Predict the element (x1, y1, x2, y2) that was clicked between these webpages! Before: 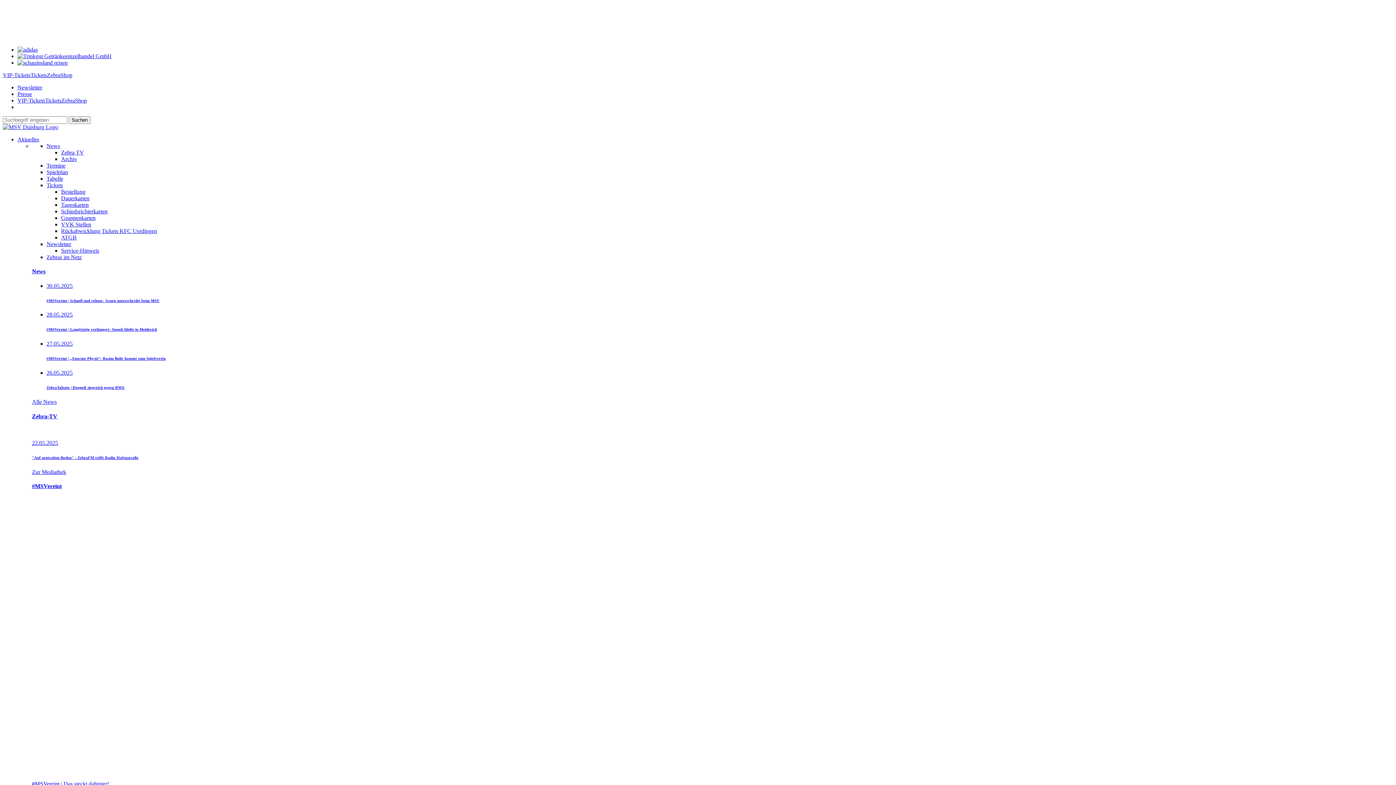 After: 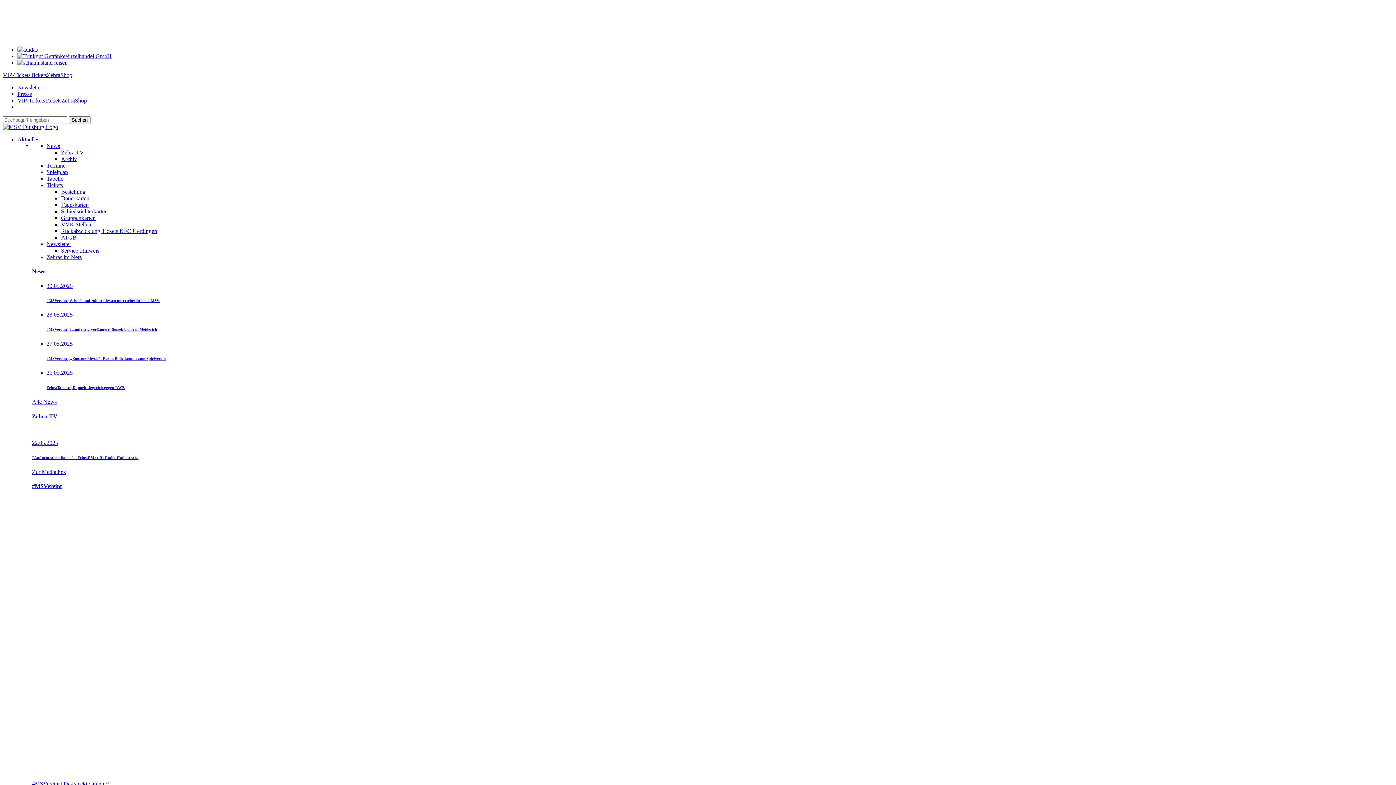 Action: label: Zebra-TV bbox: (32, 413, 57, 419)